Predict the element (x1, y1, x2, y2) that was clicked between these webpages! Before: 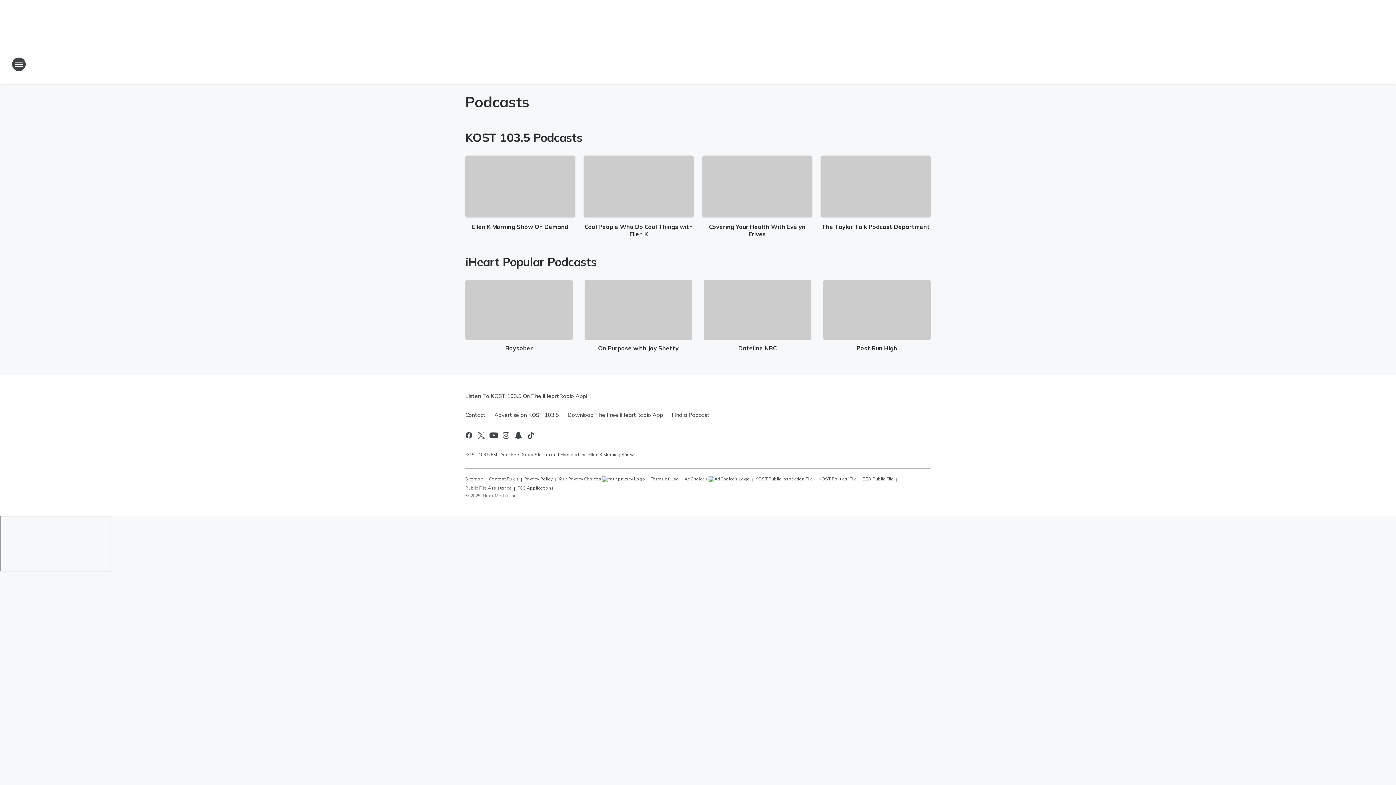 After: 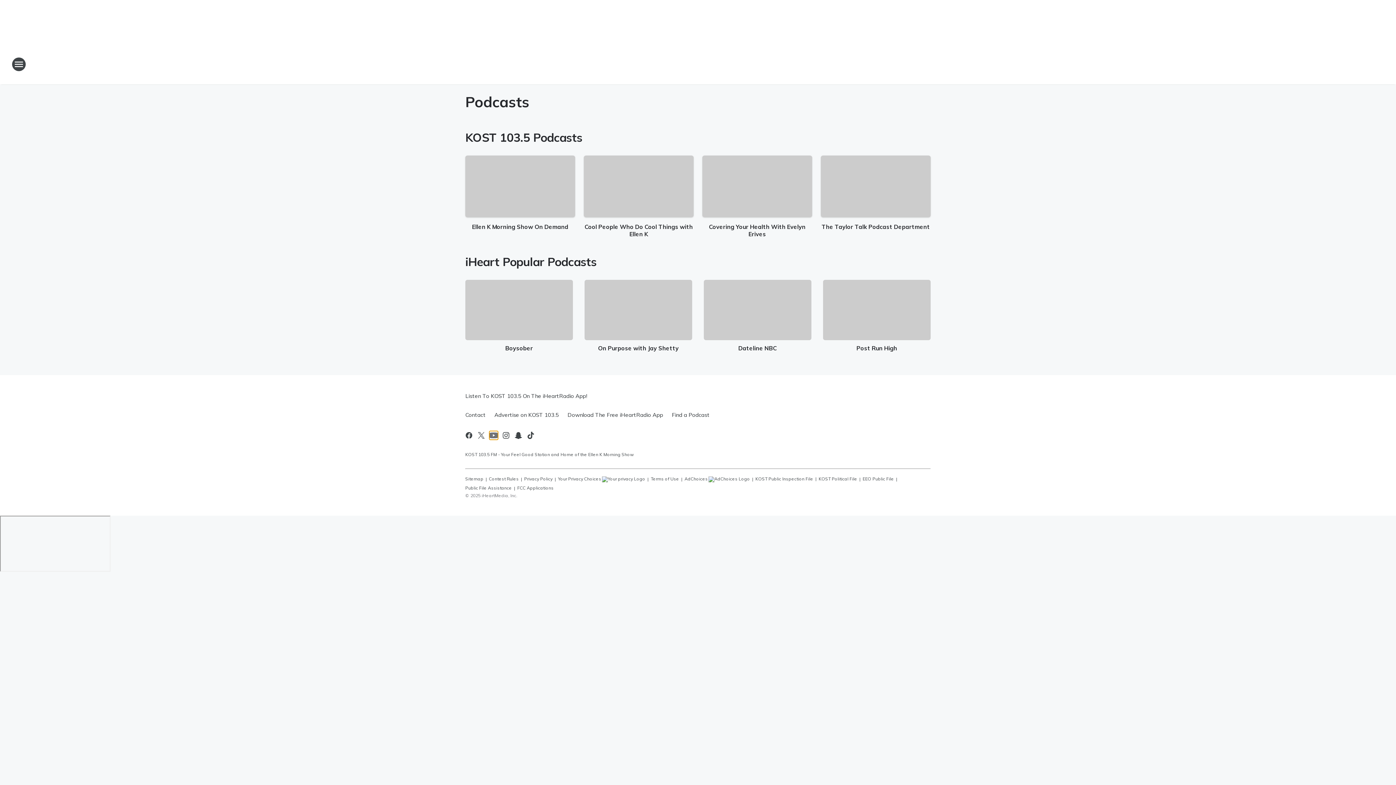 Action: bbox: (489, 431, 498, 440) label: Visit us on youtube